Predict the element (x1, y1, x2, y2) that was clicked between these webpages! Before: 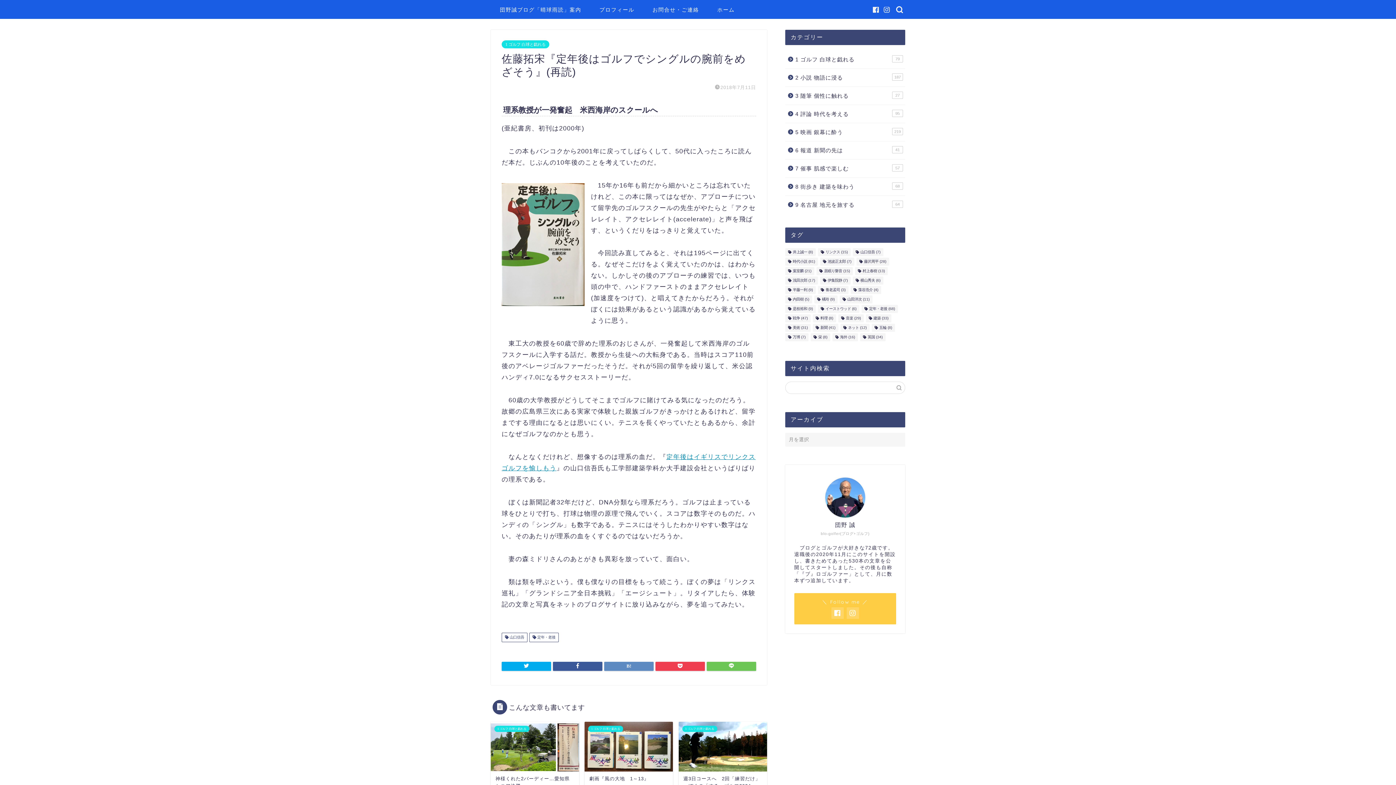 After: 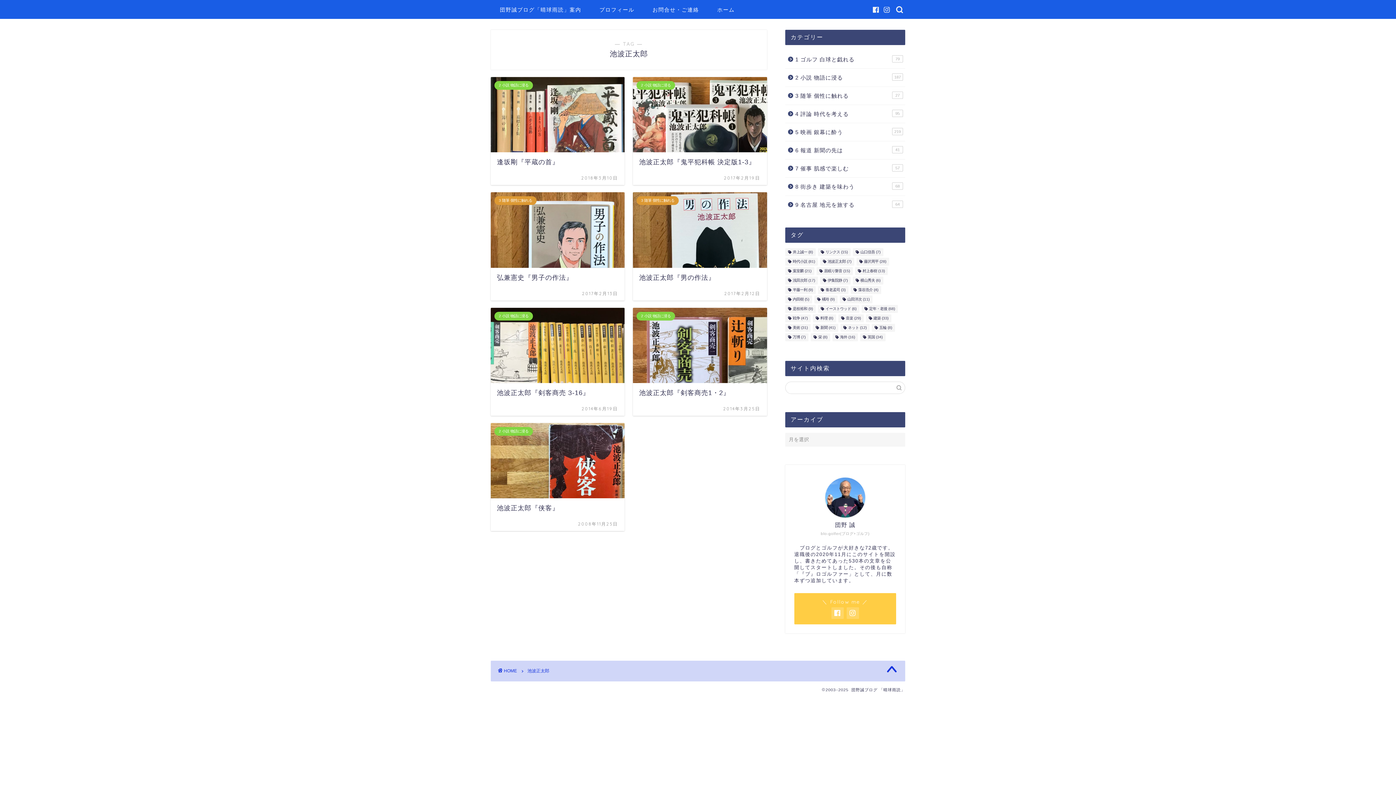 Action: bbox: (820, 257, 854, 265) label: 池波正太郎 (7個の項目)